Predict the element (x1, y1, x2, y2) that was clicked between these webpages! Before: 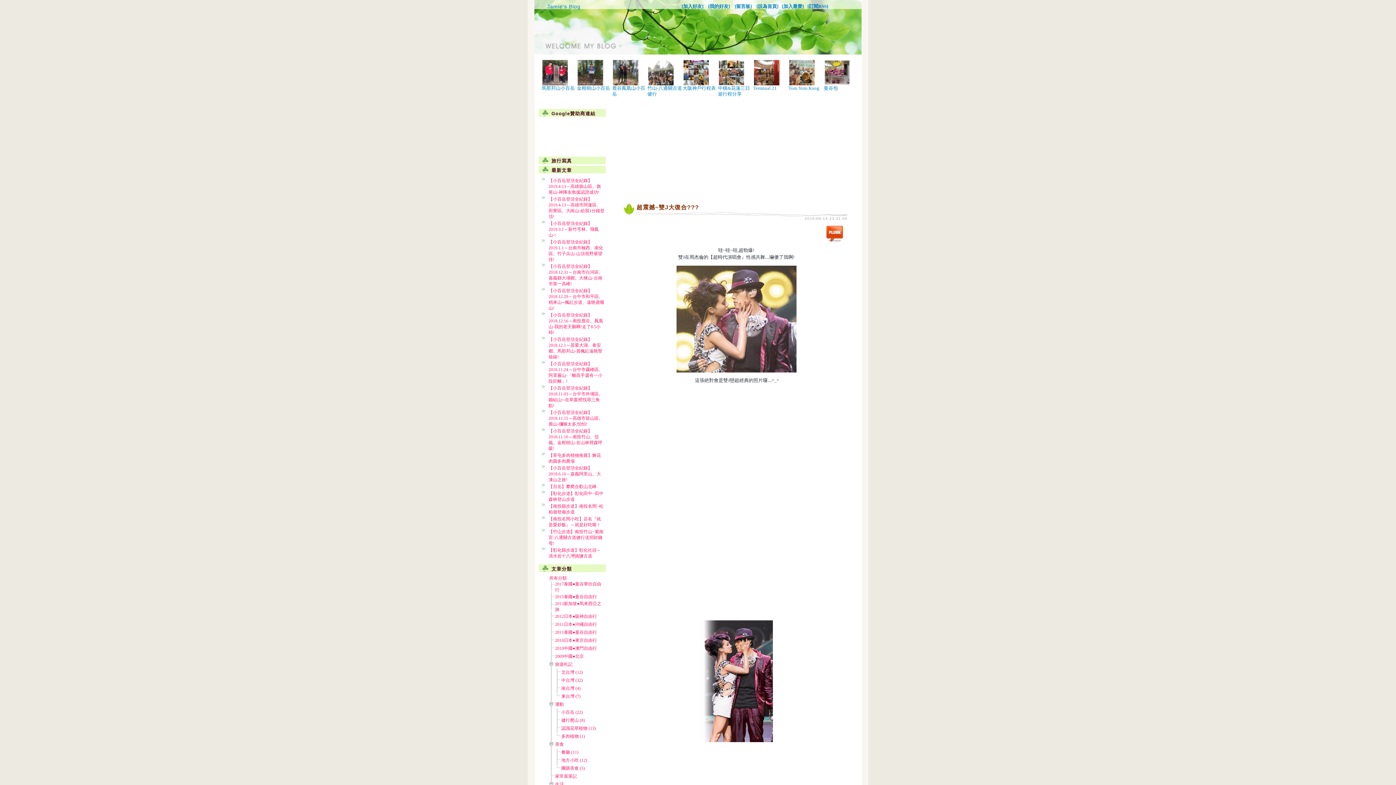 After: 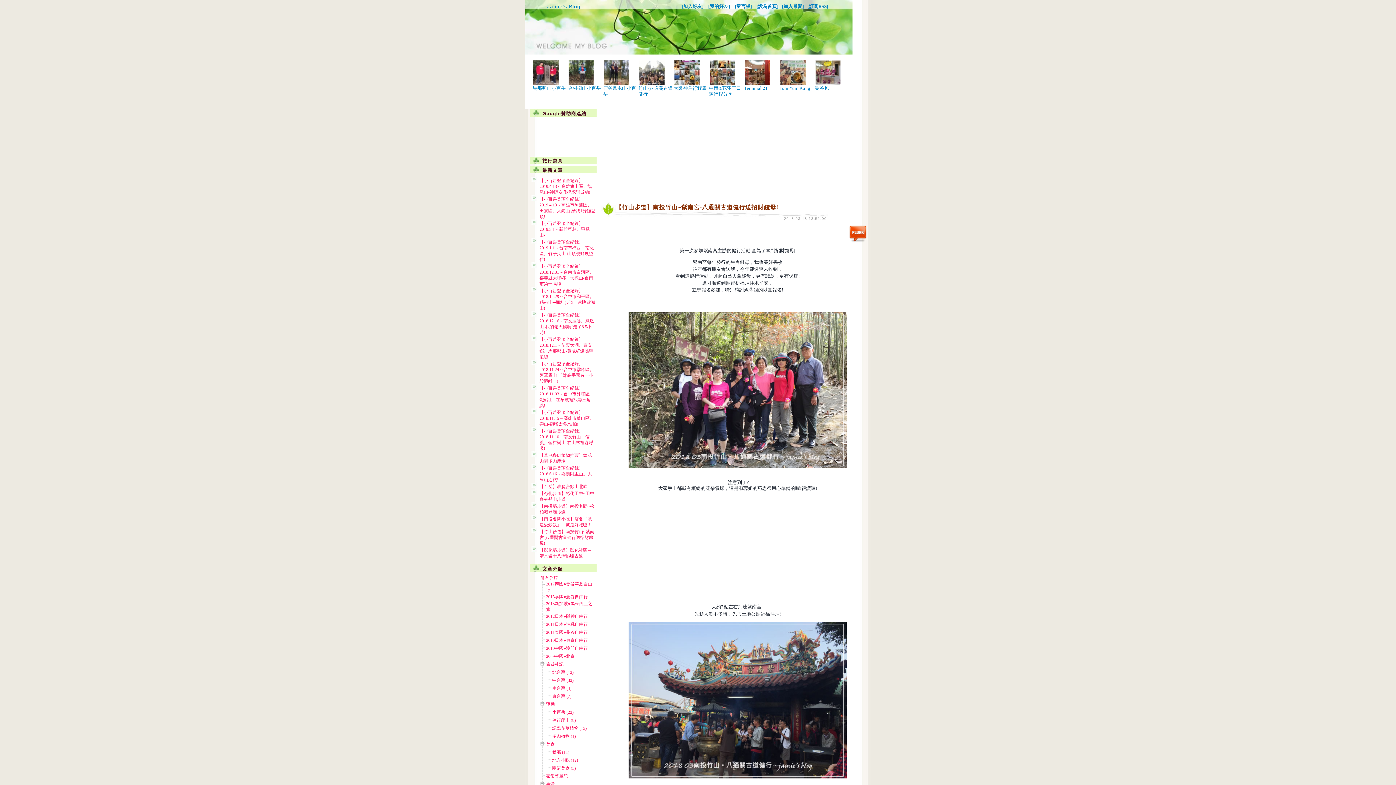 Action: label: 【竹山步道】南投竹山~紫南宮-八通關古道健行送招財錢母! bbox: (548, 529, 603, 546)